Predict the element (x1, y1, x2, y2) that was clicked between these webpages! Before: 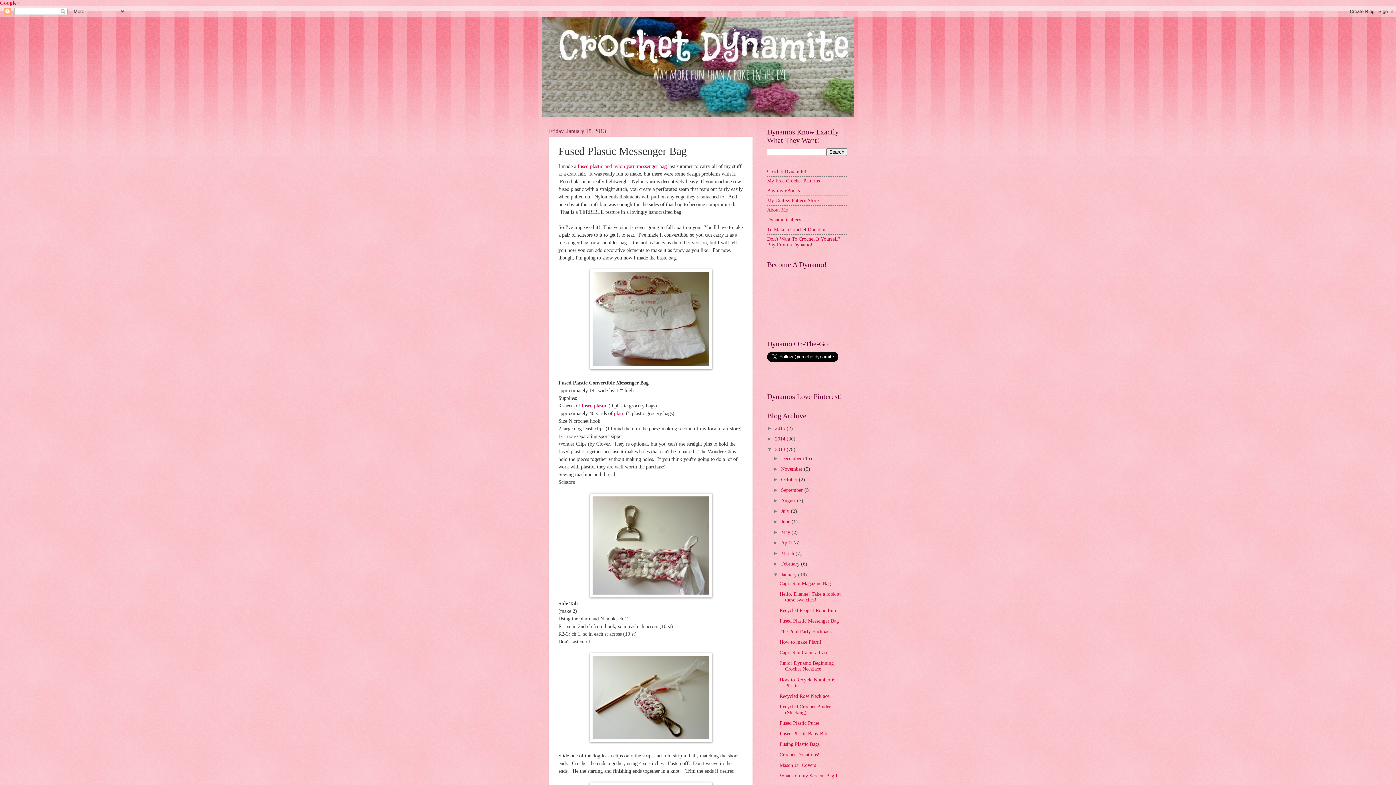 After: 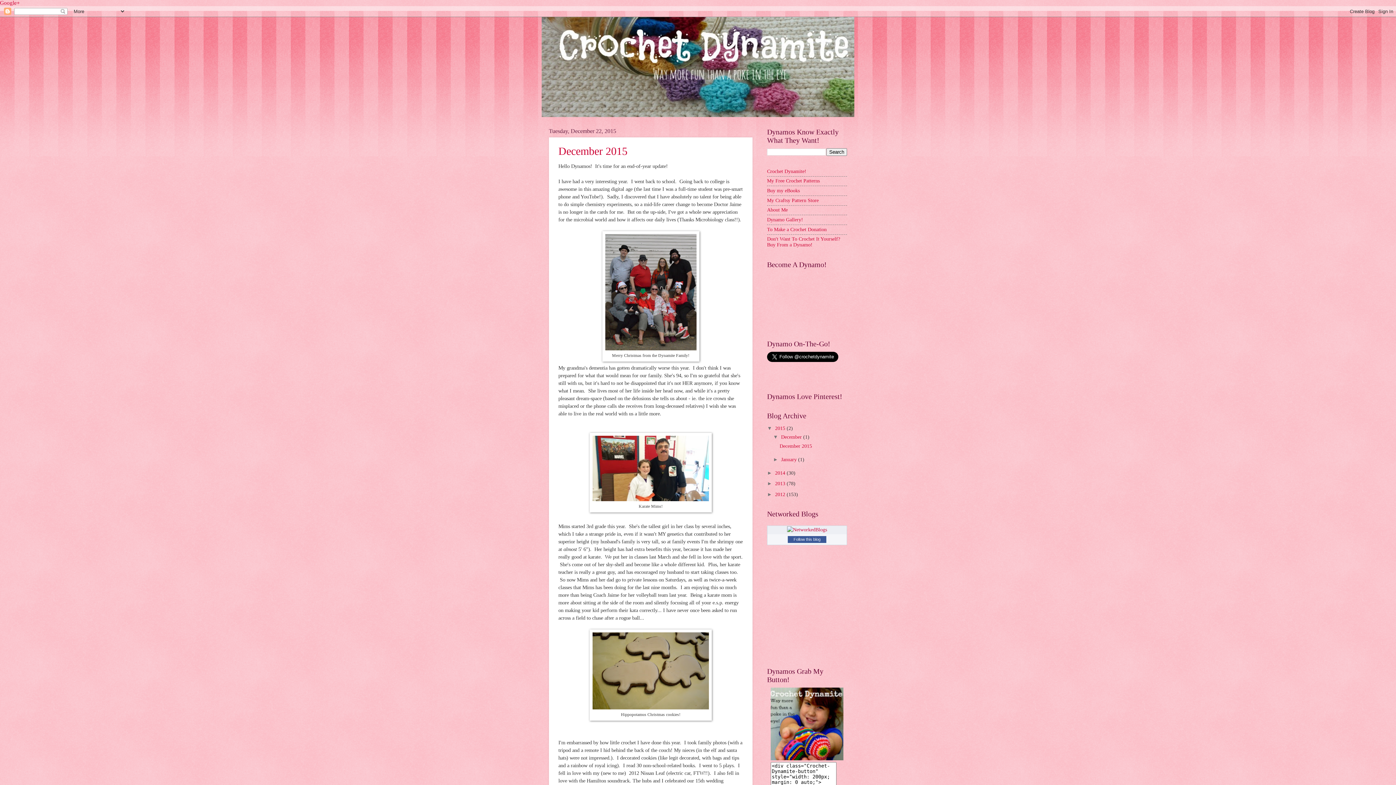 Action: bbox: (775, 425, 786, 431) label: 2015 